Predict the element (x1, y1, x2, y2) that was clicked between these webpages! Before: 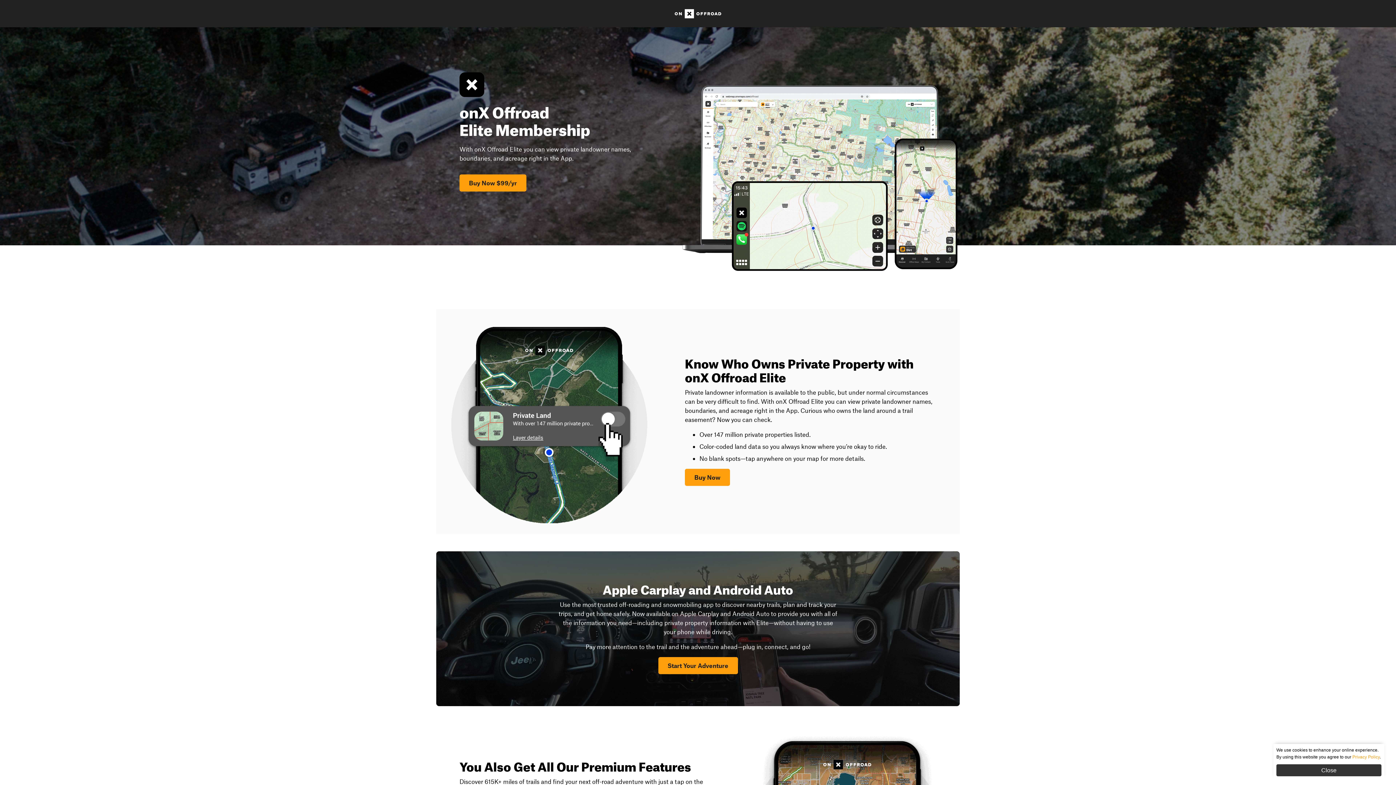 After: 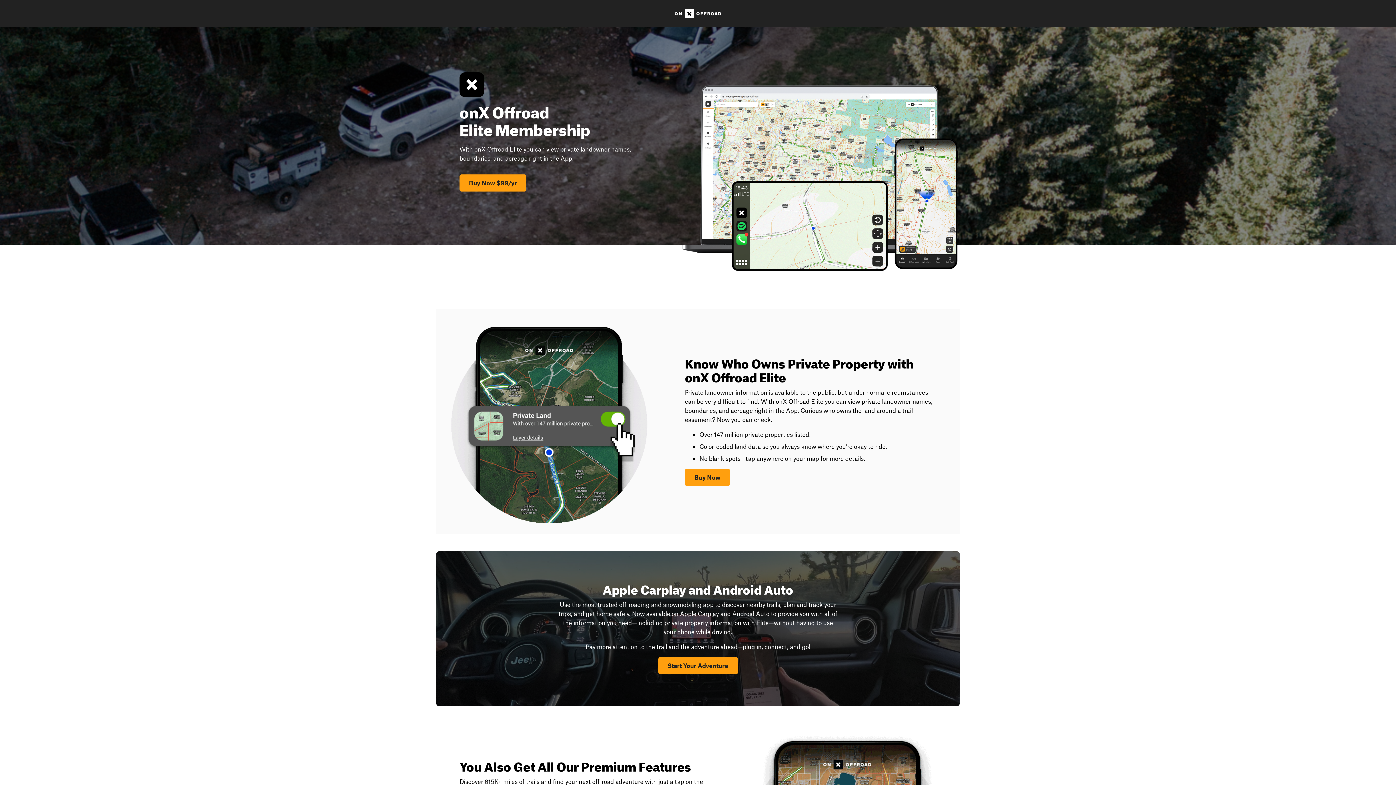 Action: bbox: (1276, 764, 1381, 776) label: Close